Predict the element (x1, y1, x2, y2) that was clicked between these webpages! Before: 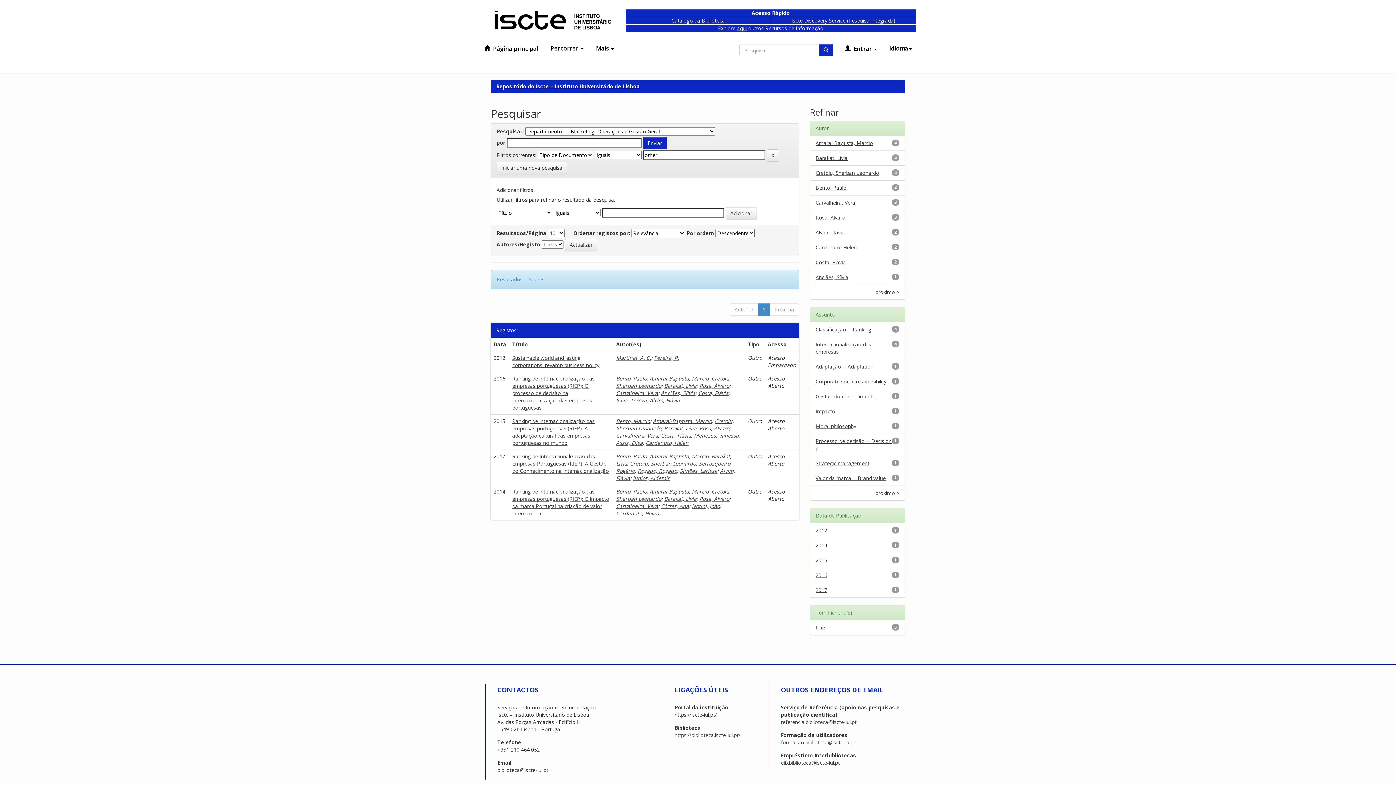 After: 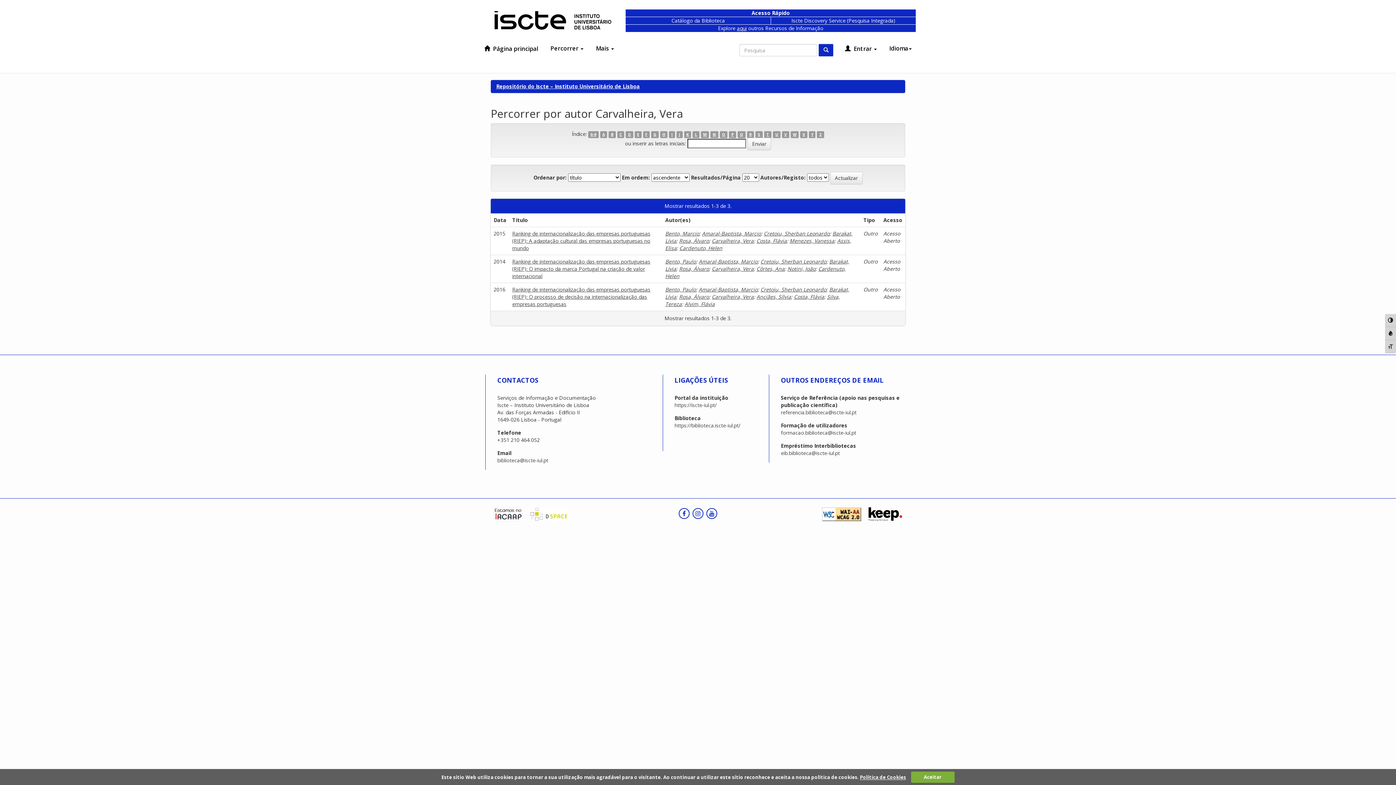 Action: label: Carvalheira, Vera bbox: (616, 432, 658, 439)